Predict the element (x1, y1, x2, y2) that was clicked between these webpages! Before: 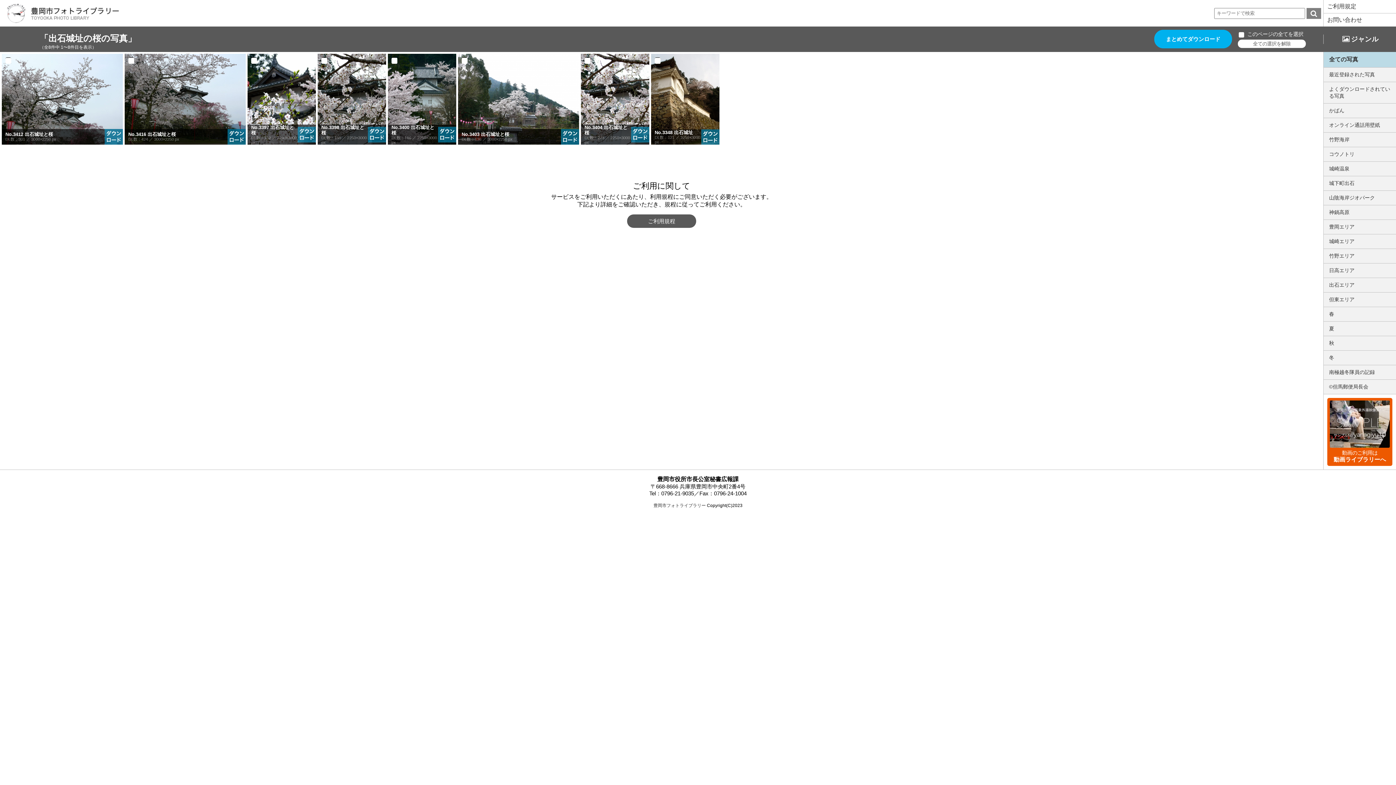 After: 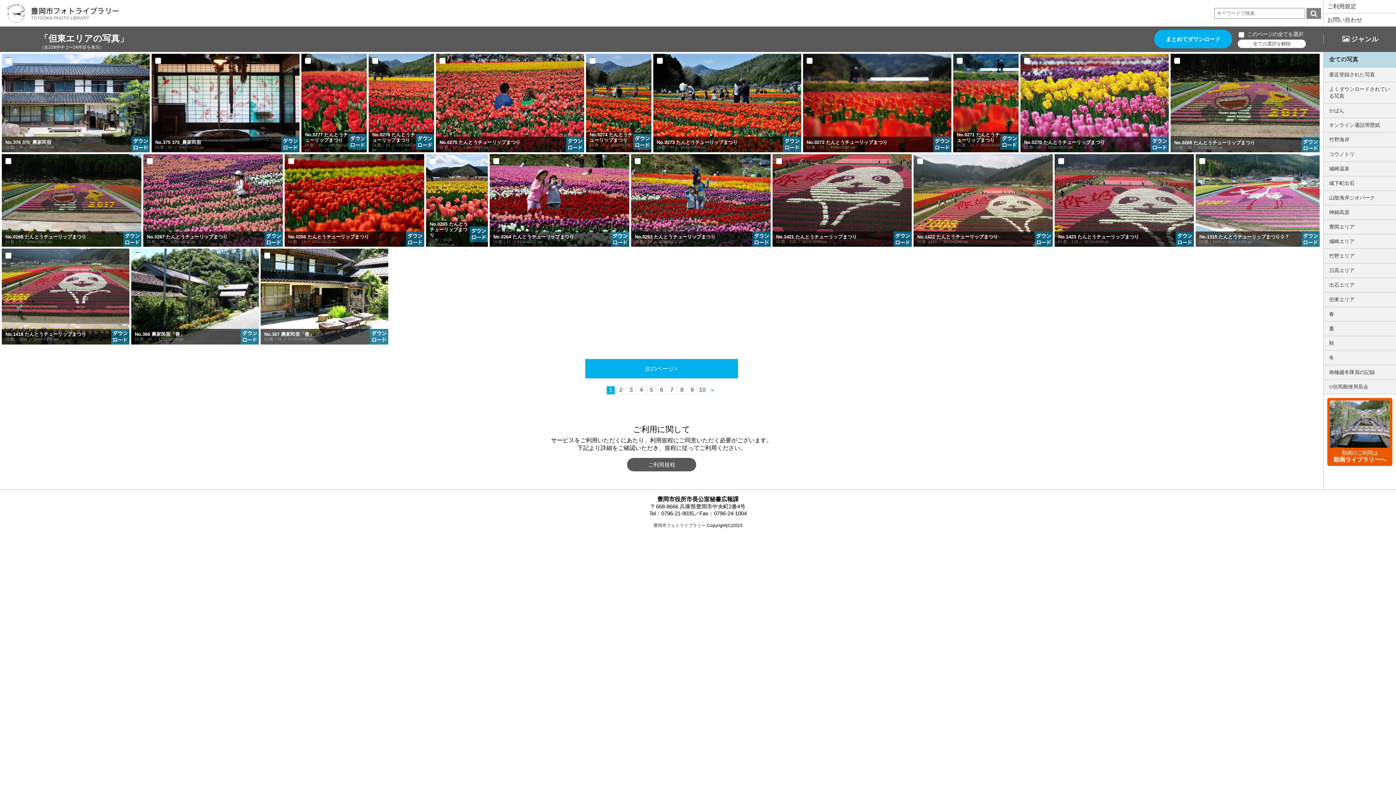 Action: label: 但東エリア bbox: (1324, 292, 1396, 306)